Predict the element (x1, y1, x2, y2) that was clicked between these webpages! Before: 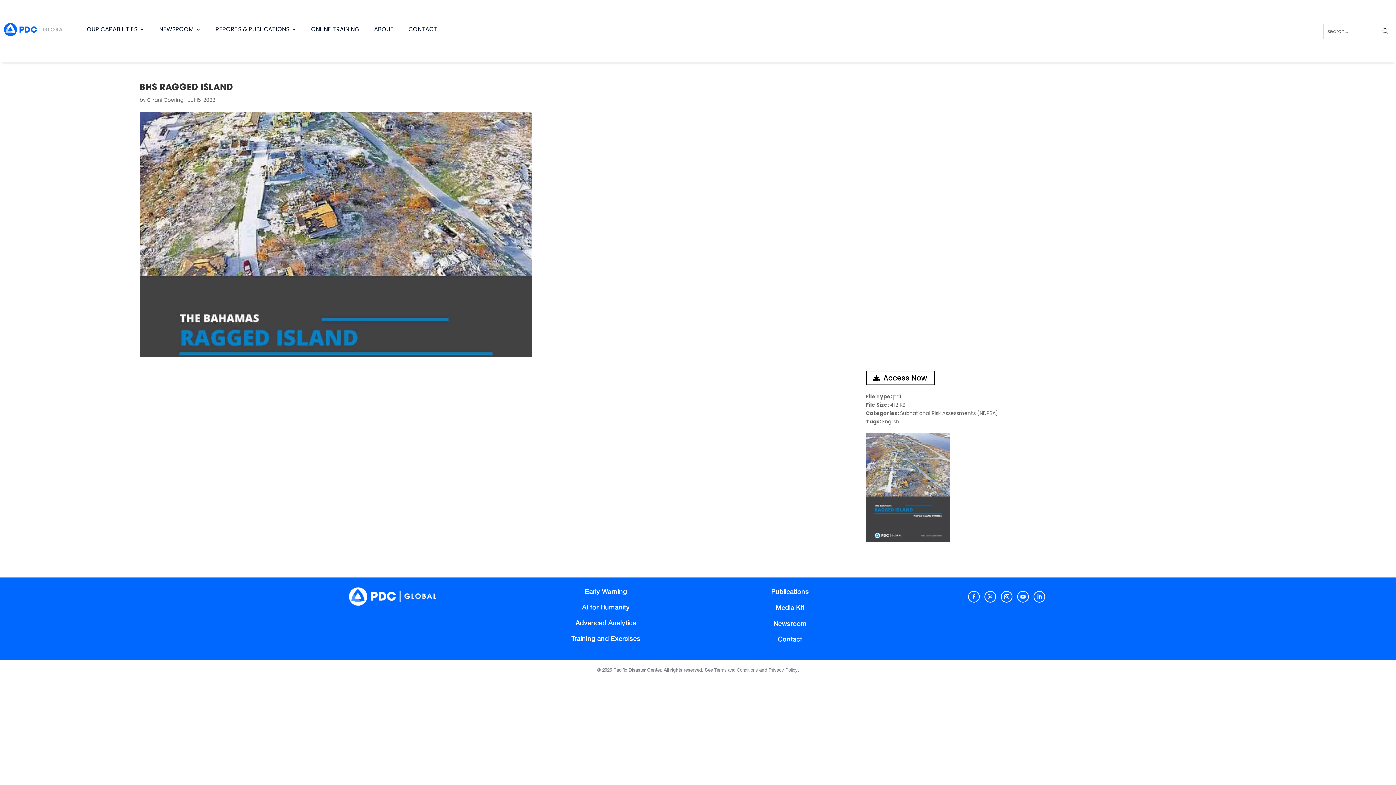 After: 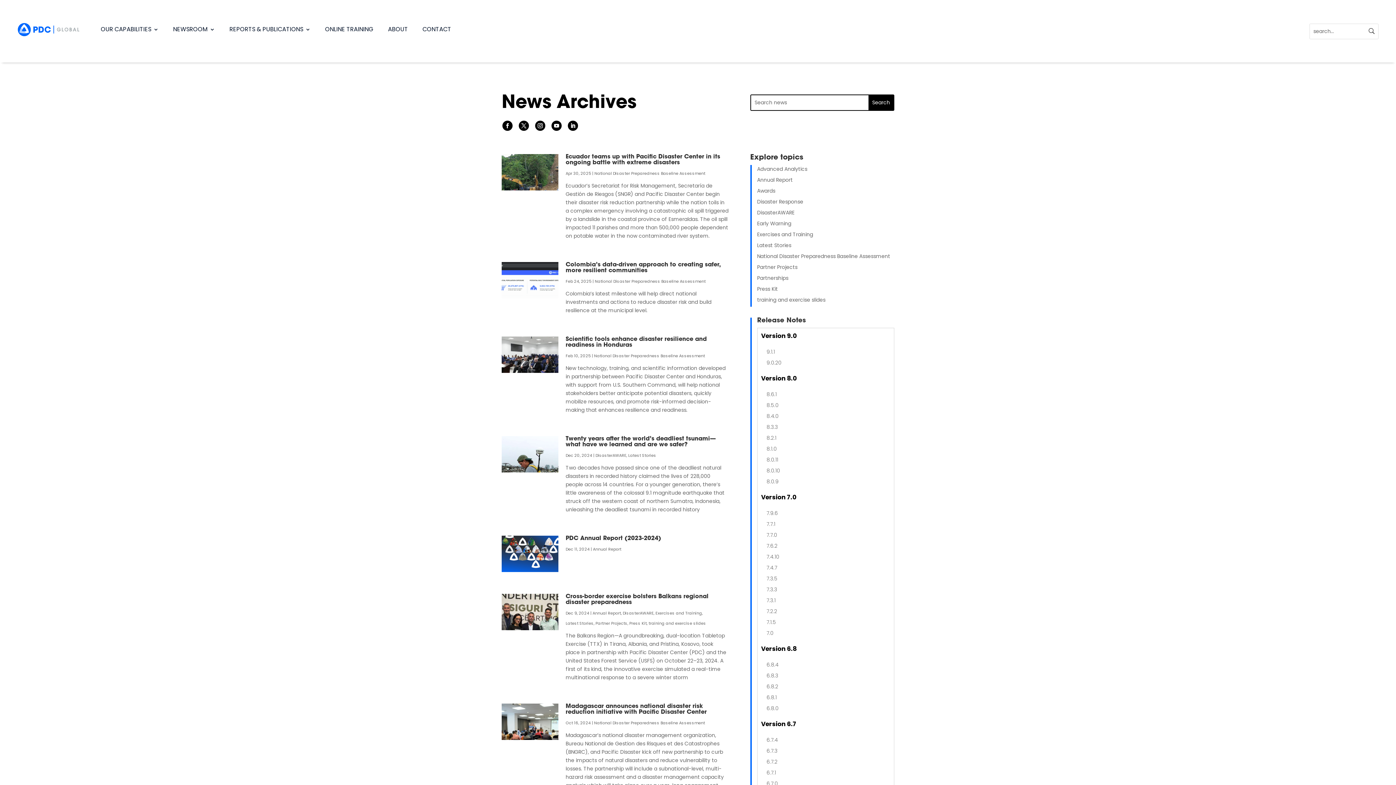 Action: bbox: (147, 96, 183, 103) label: Chani Goering